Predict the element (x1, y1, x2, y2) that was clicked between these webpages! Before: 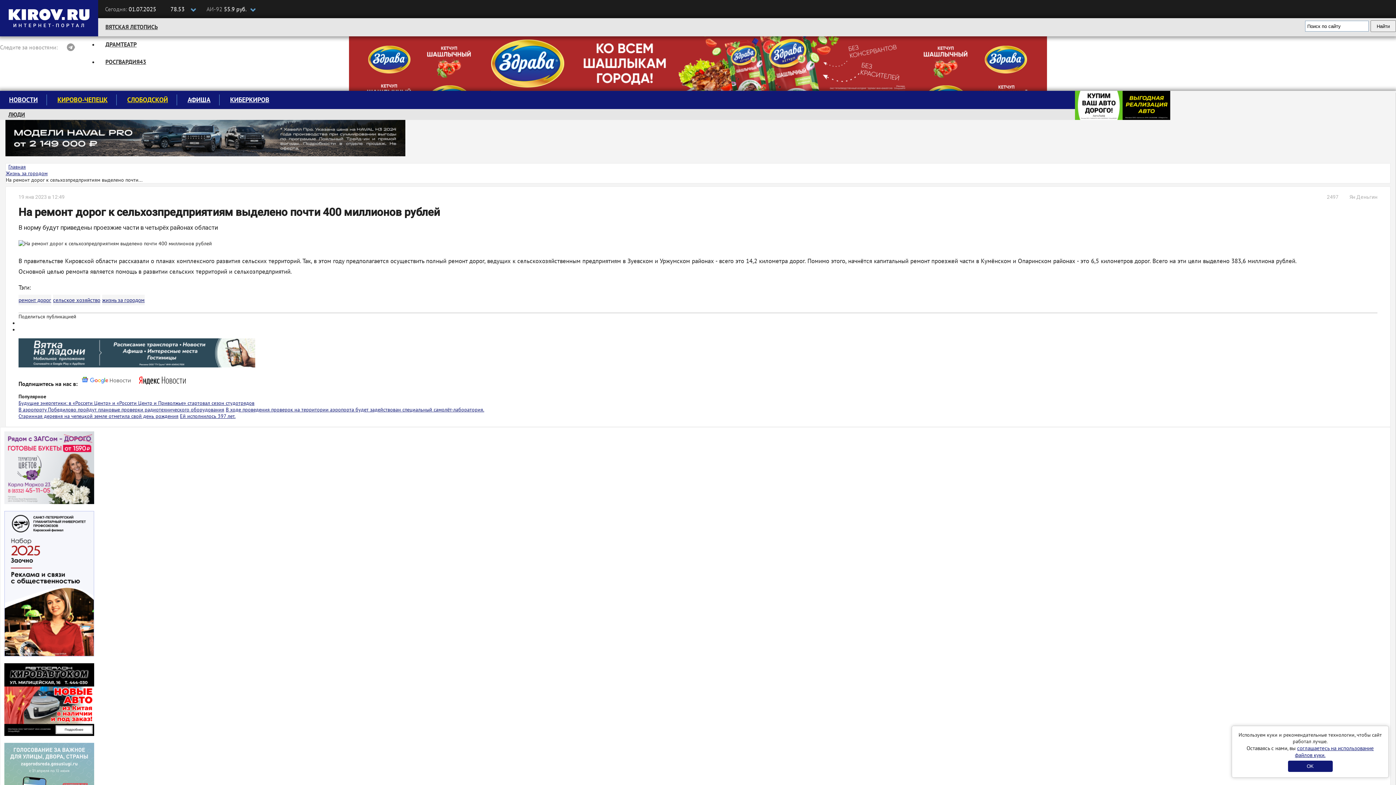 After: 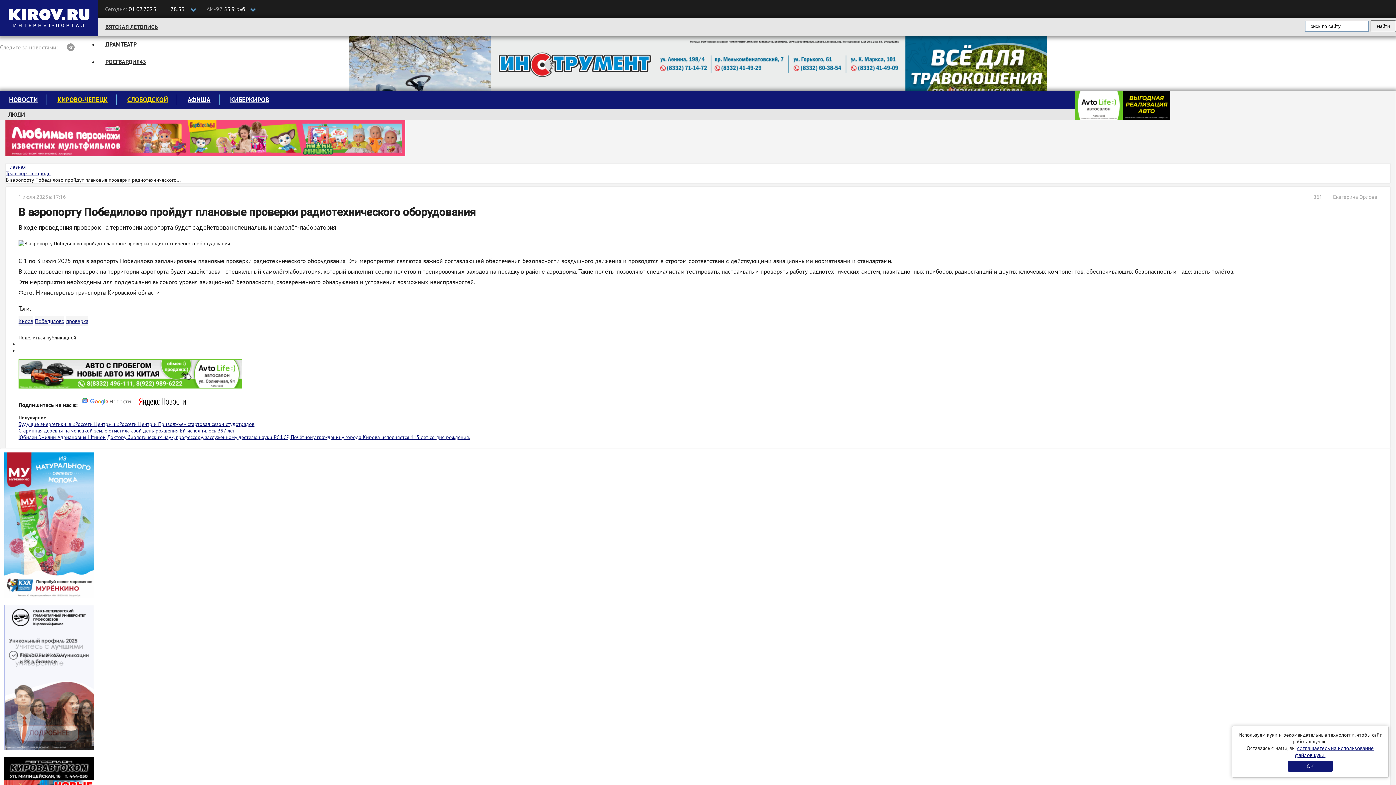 Action: bbox: (18, 363, 224, 369) label: В аэропорту Победилово пройдут плановые проверки радиотехнического оборудования